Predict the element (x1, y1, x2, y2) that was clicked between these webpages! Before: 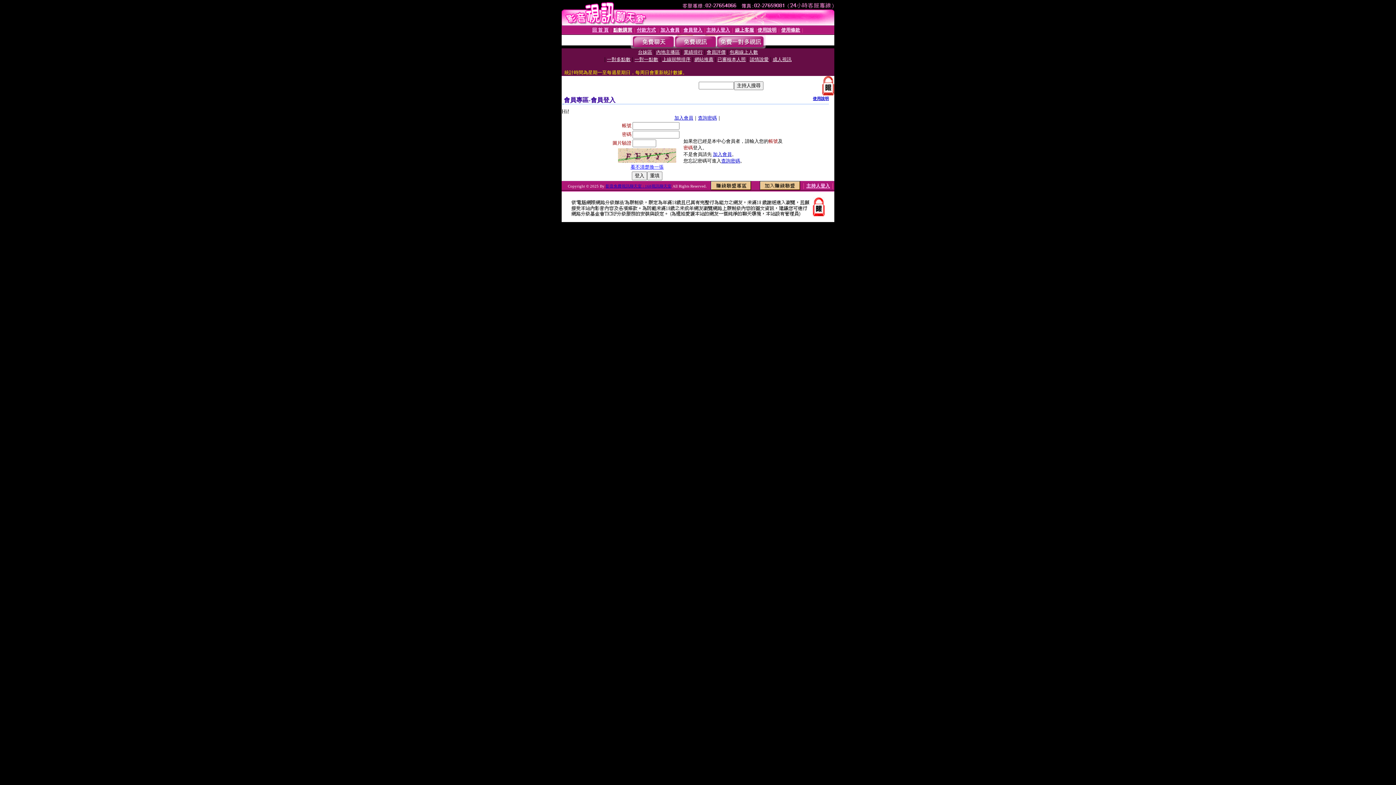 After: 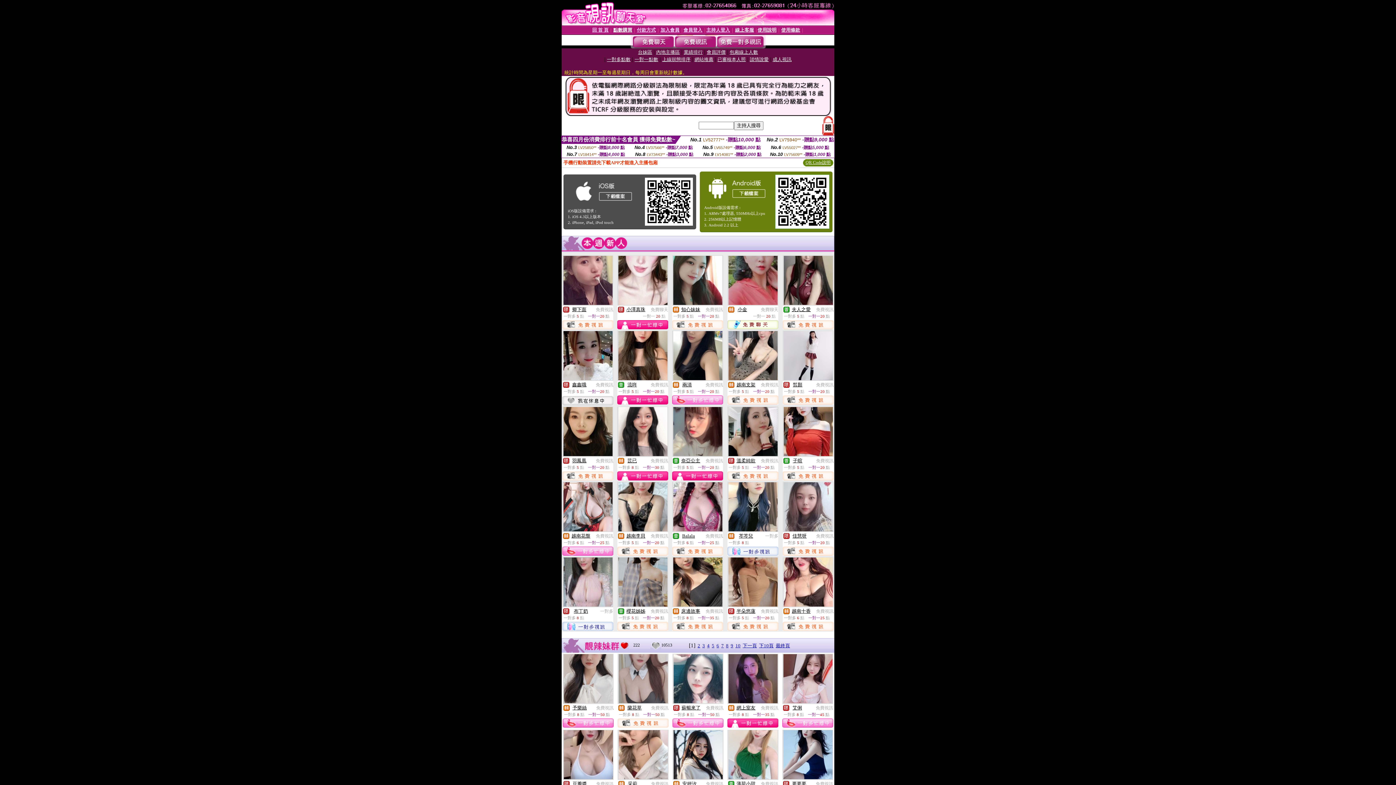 Action: bbox: (592, 26, 608, 32) label: 回 首 頁